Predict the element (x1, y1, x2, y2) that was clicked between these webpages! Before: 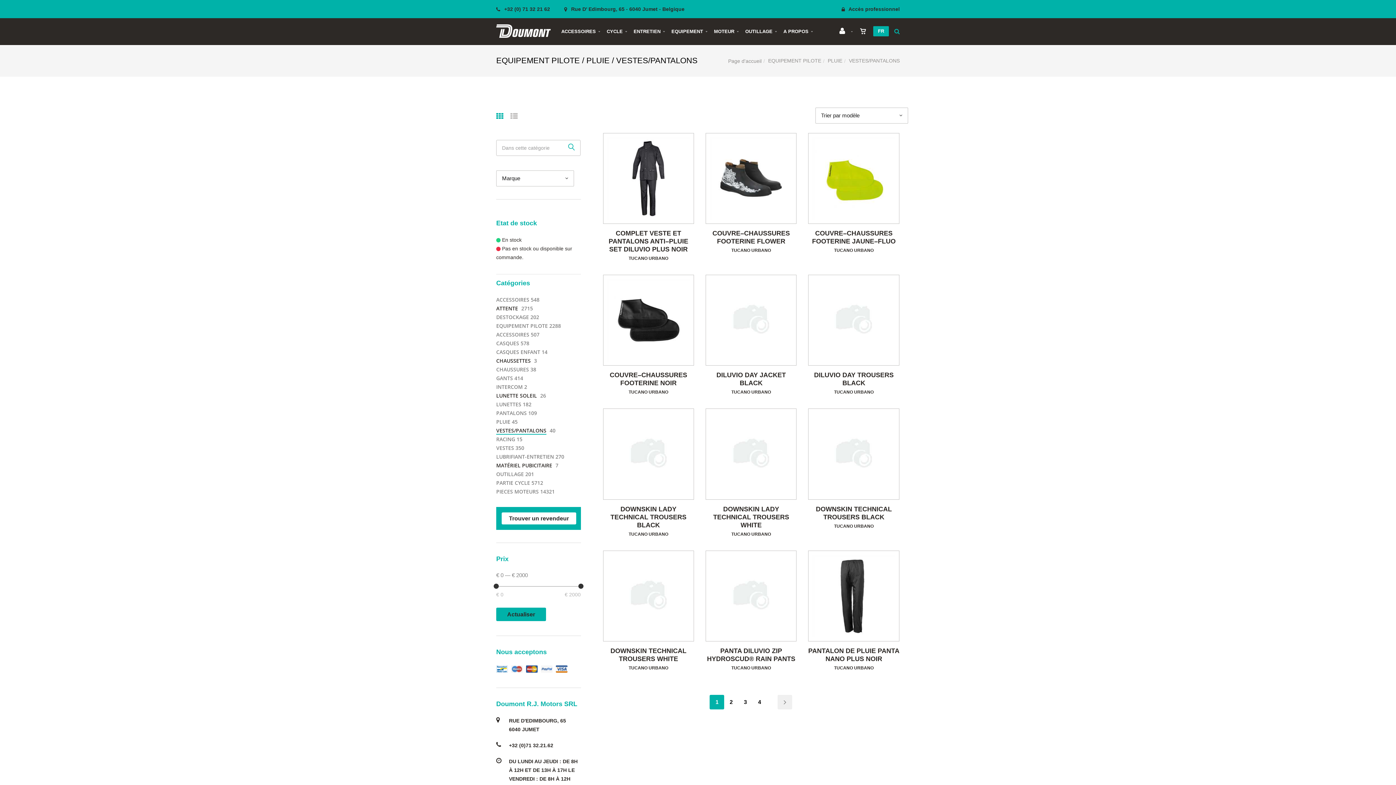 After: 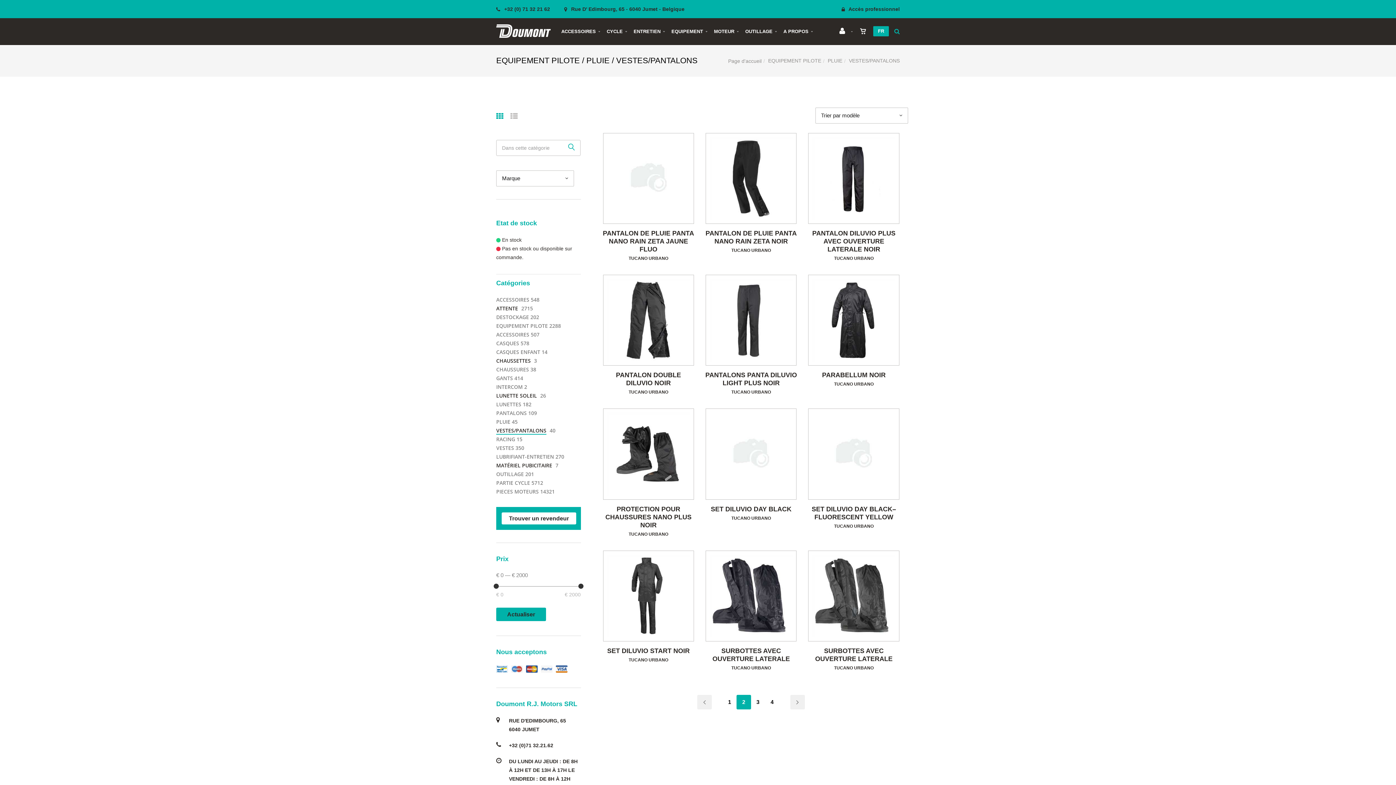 Action: bbox: (724, 695, 738, 709) label: 2